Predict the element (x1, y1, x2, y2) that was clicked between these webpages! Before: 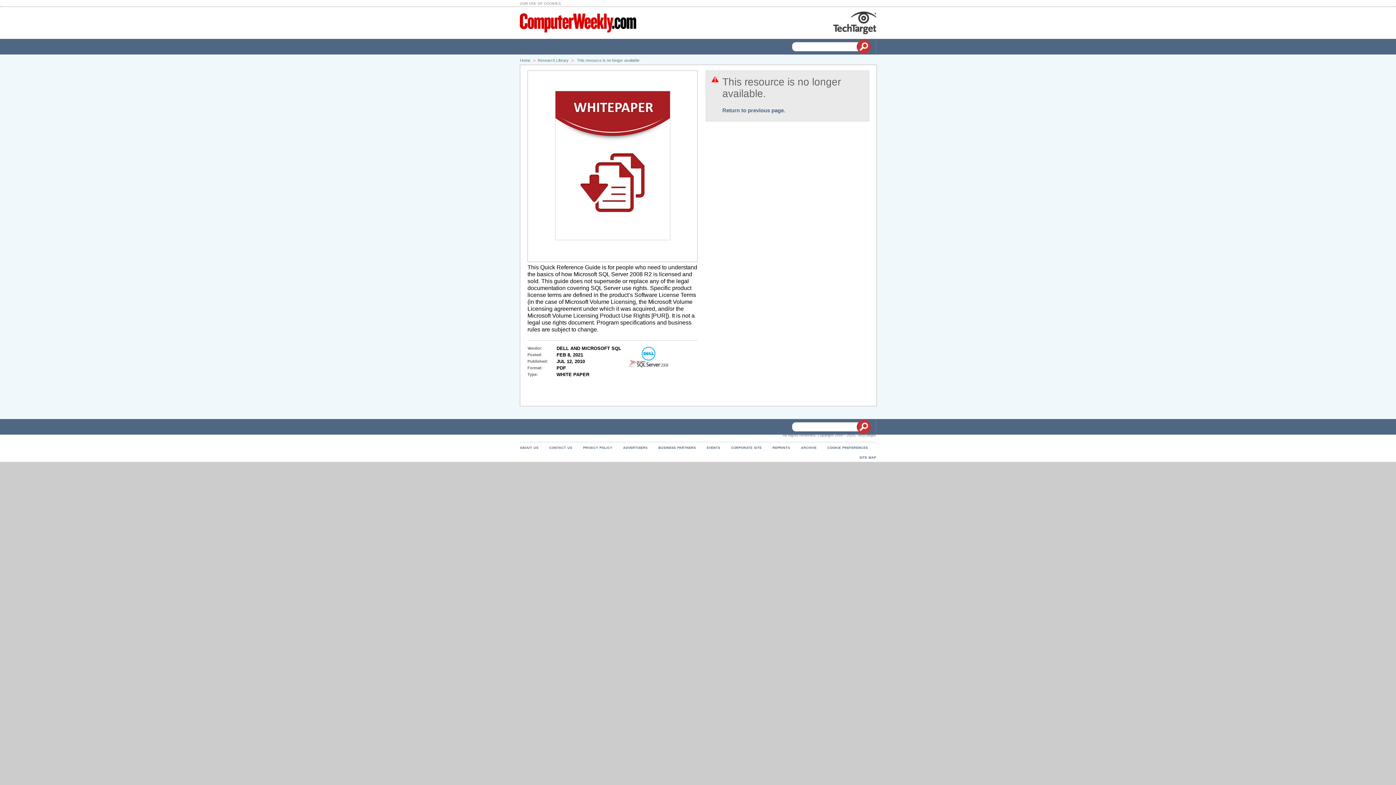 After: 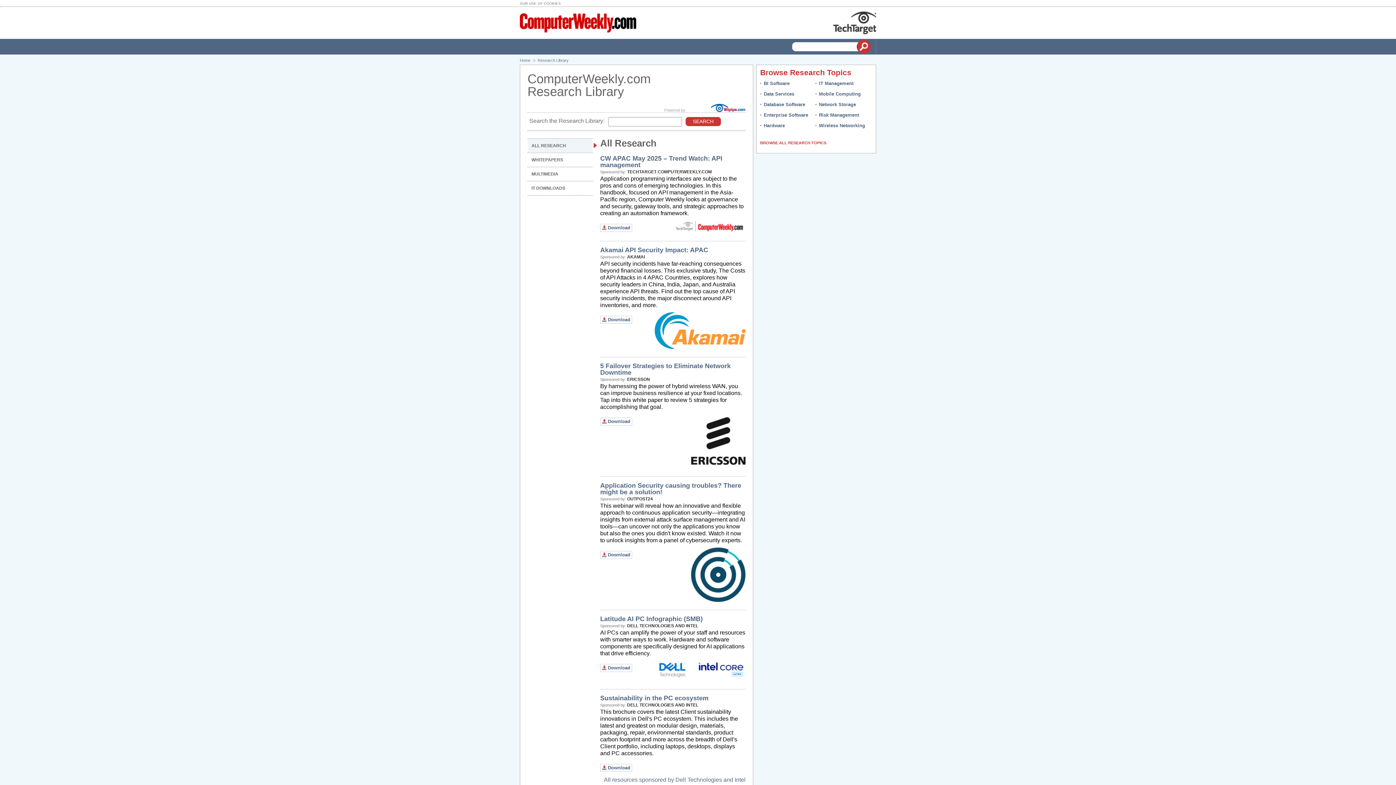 Action: bbox: (722, 107, 784, 113) label: Return to previous page